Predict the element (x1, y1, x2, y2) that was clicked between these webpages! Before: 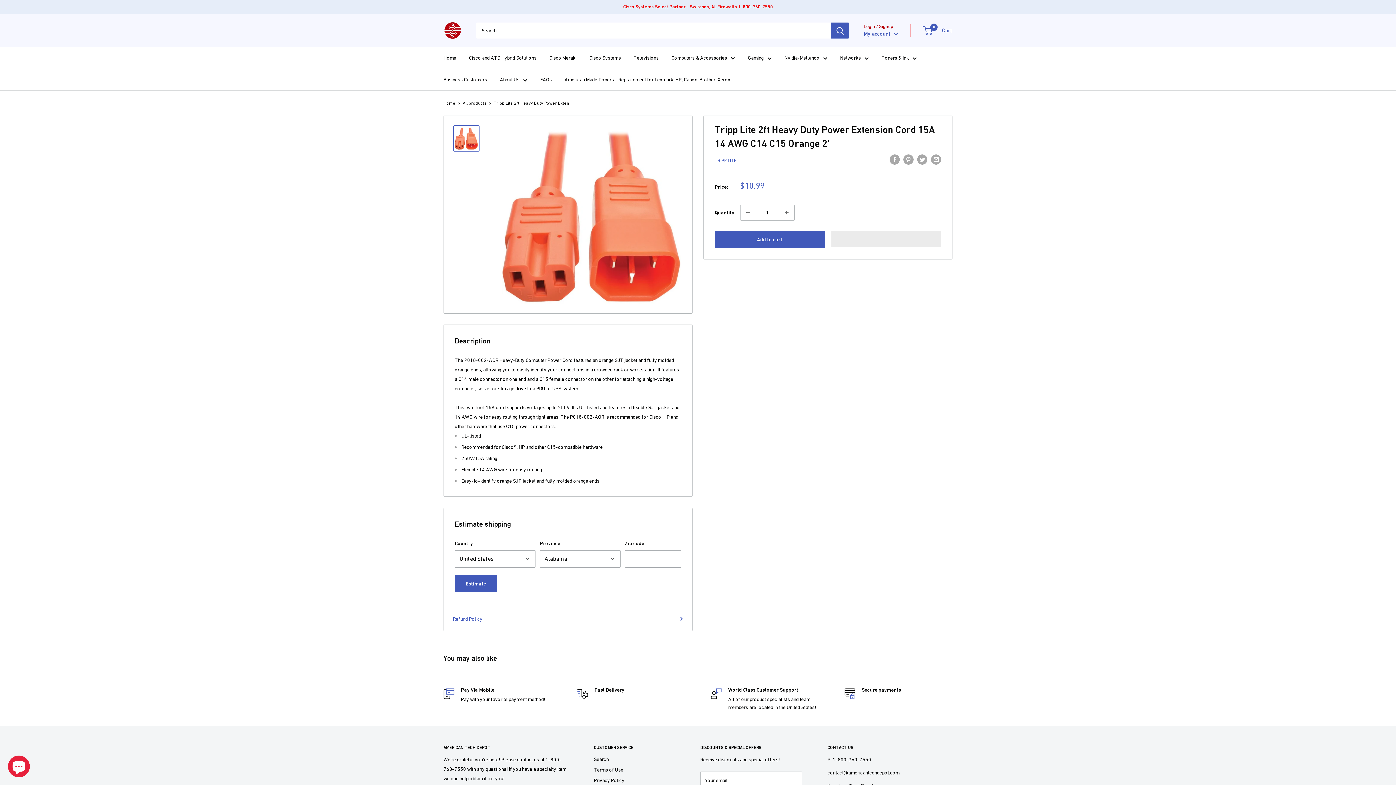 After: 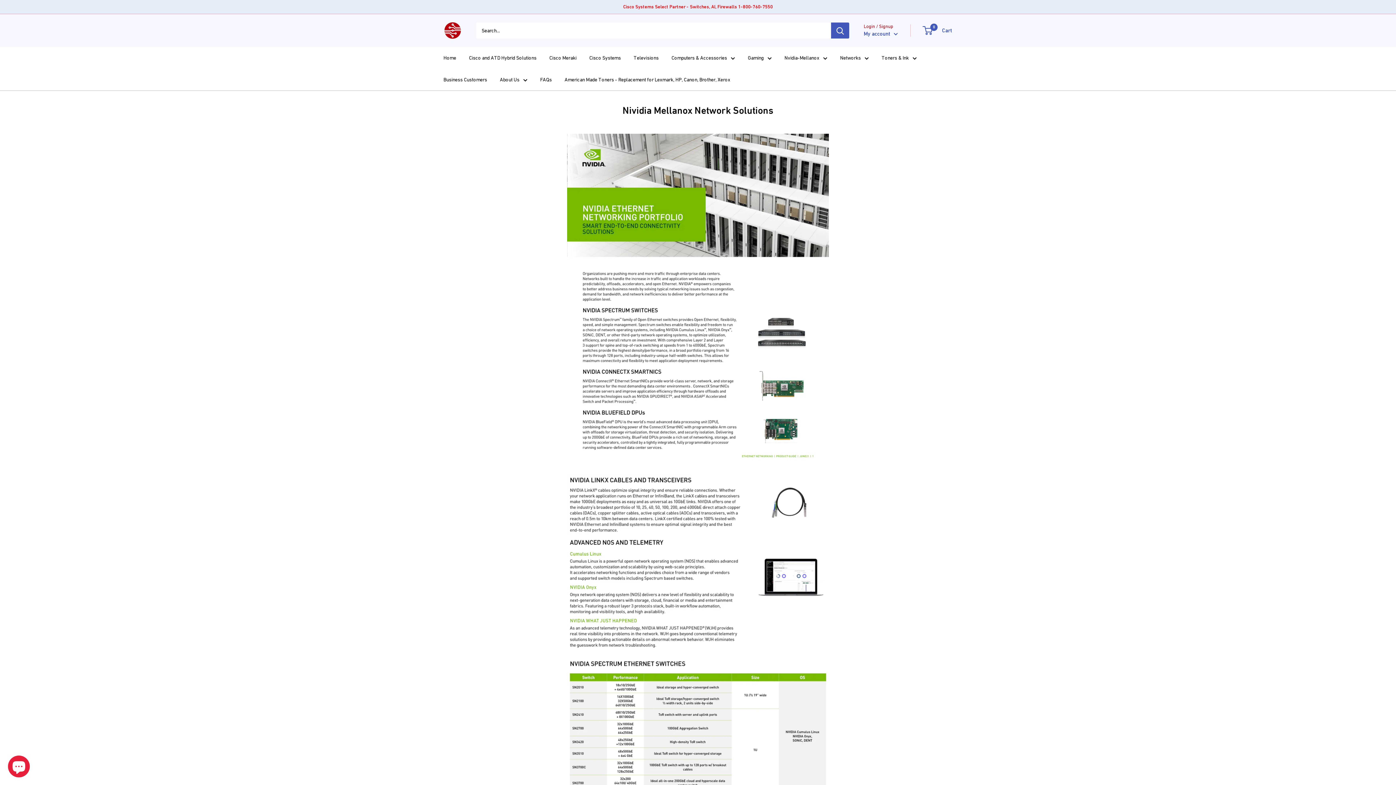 Action: label: Nvidia-Mellanox bbox: (784, 53, 827, 62)